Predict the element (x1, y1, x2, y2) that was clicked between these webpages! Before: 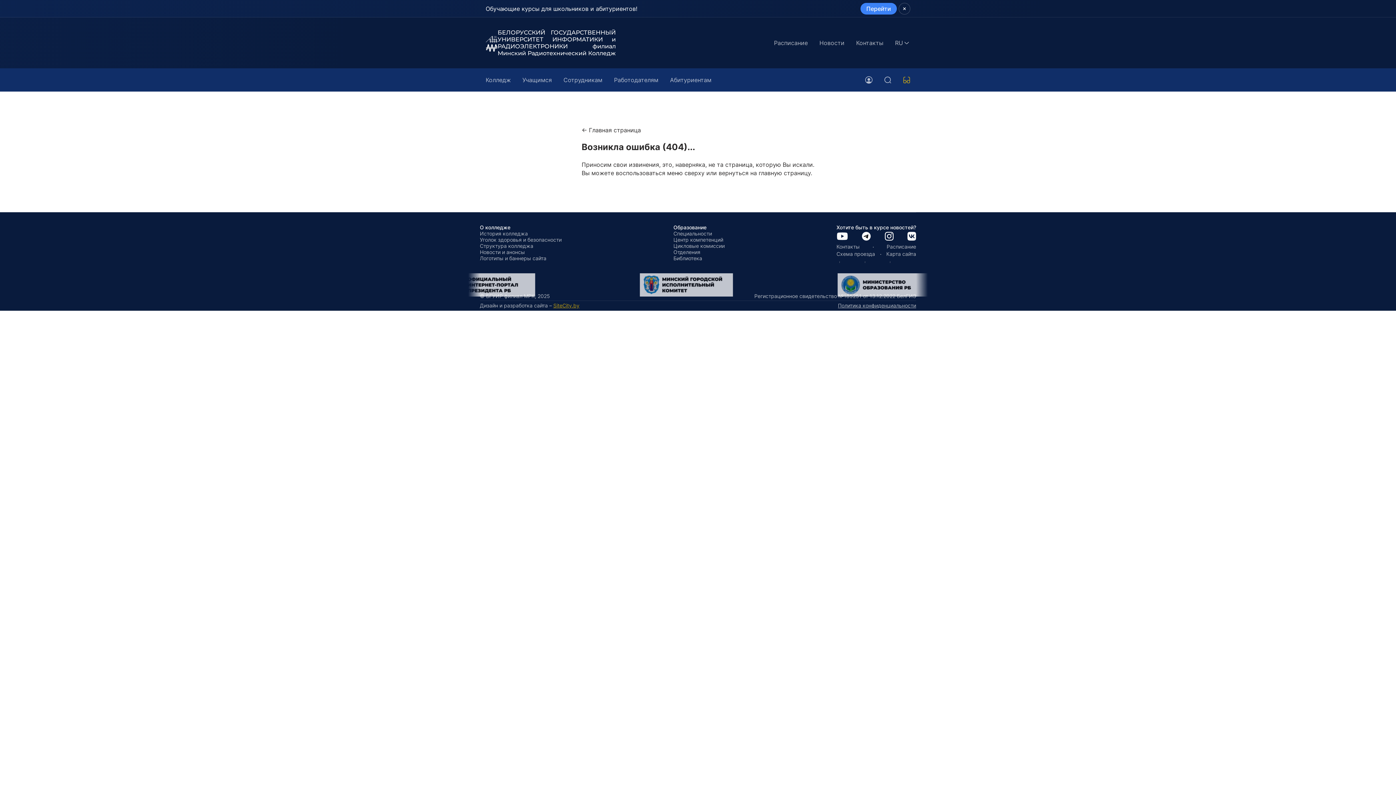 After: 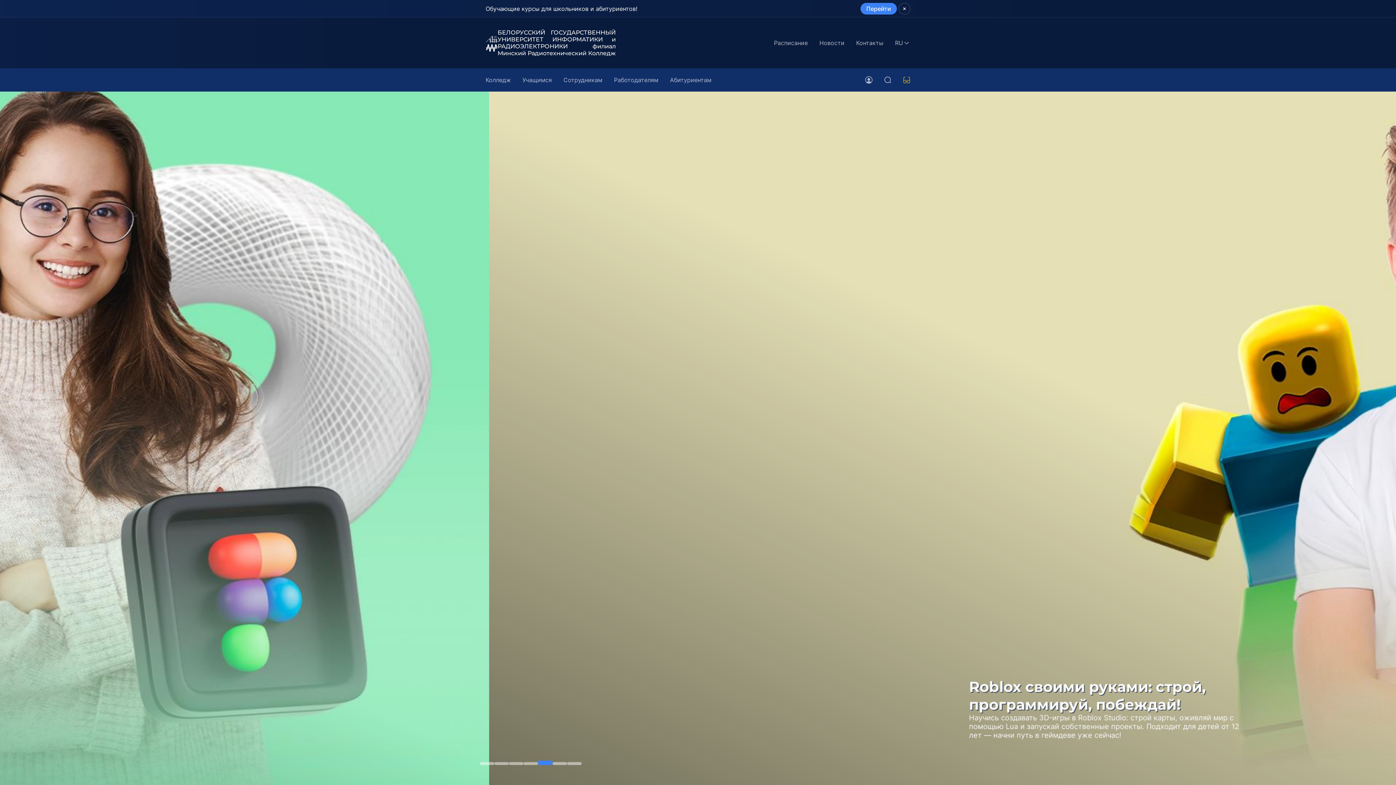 Action: label: Обучающие курсы для школьников и абитуриентов!
Перейти bbox: (0, 0, 1396, 17)